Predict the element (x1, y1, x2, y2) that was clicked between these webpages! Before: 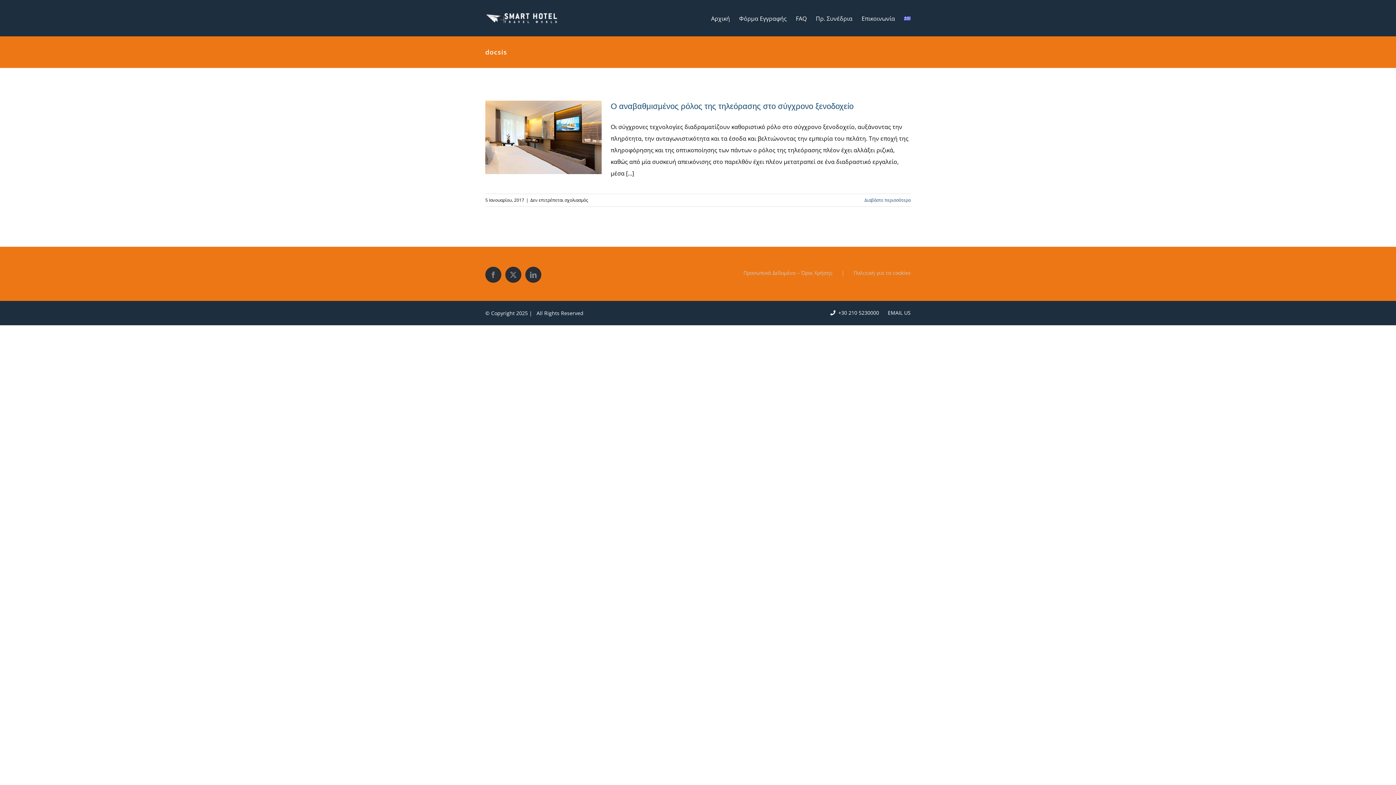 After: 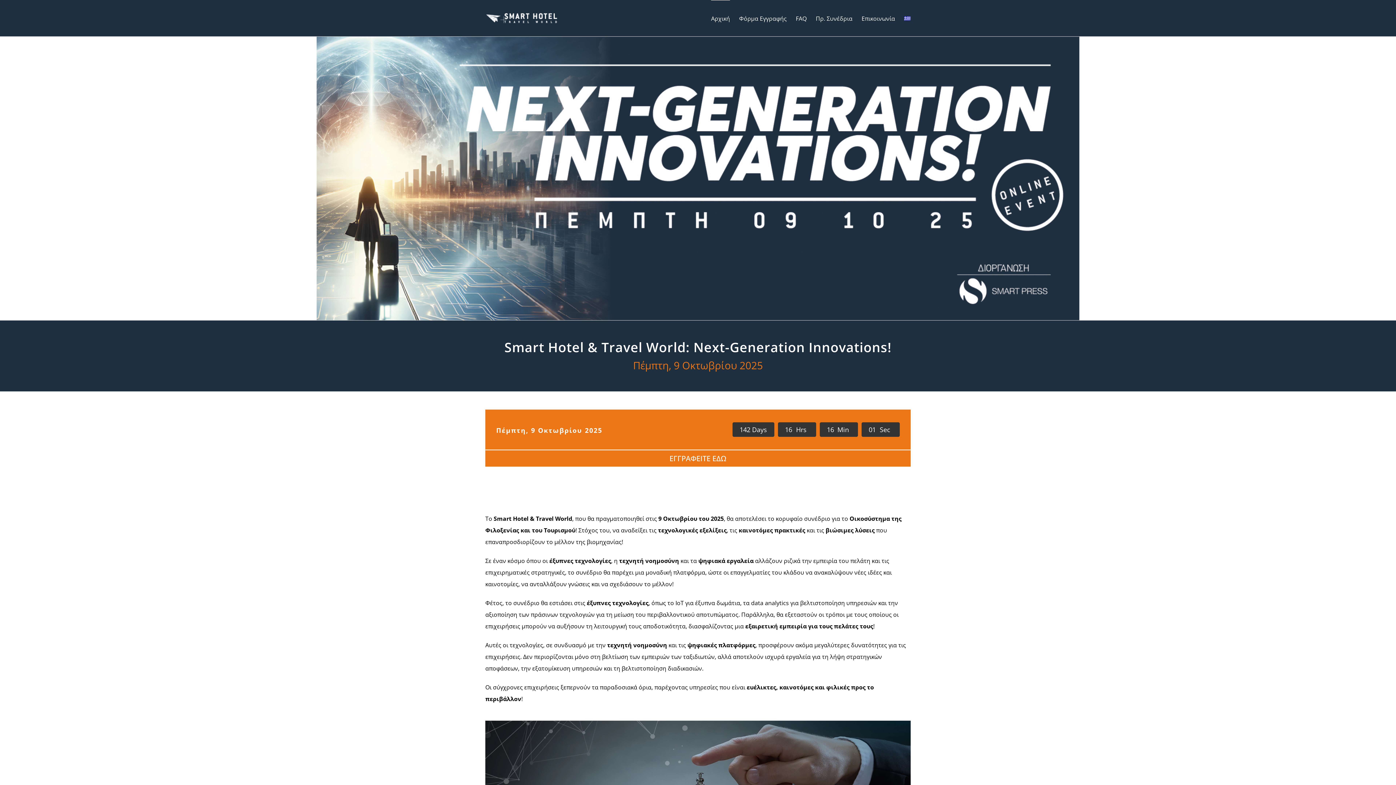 Action: bbox: (485, 0, 558, 36)